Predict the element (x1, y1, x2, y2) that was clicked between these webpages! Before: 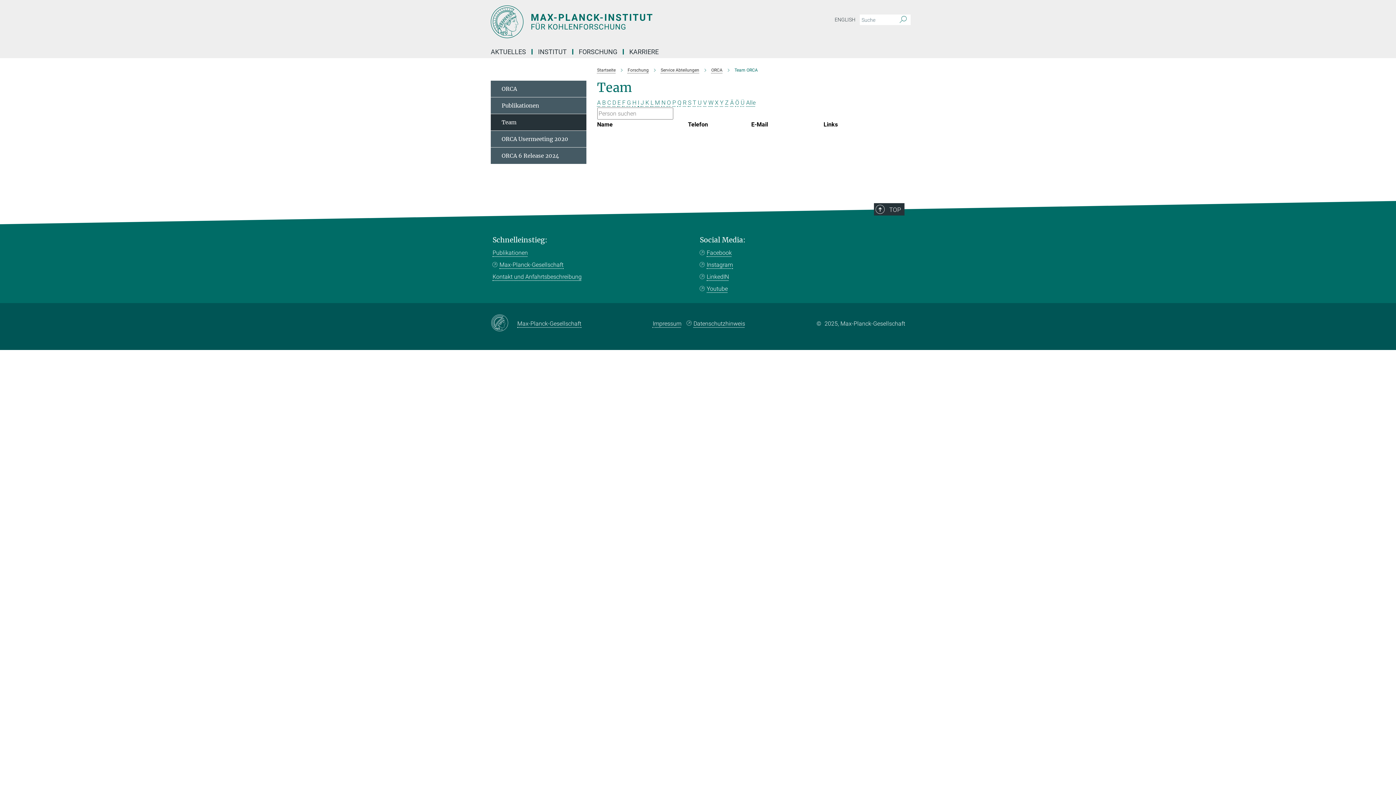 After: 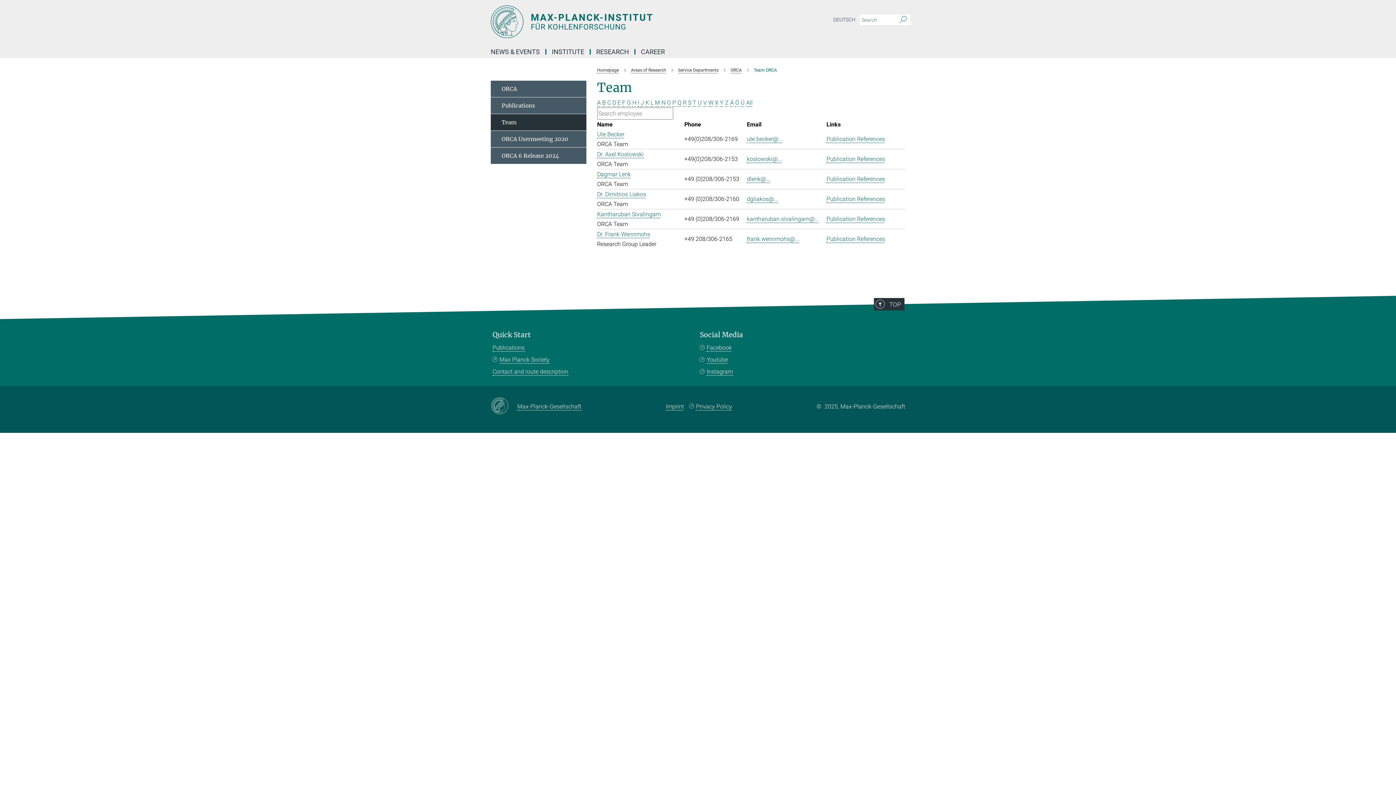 Action: label: ENGLISH bbox: (832, 14, 858, 25)